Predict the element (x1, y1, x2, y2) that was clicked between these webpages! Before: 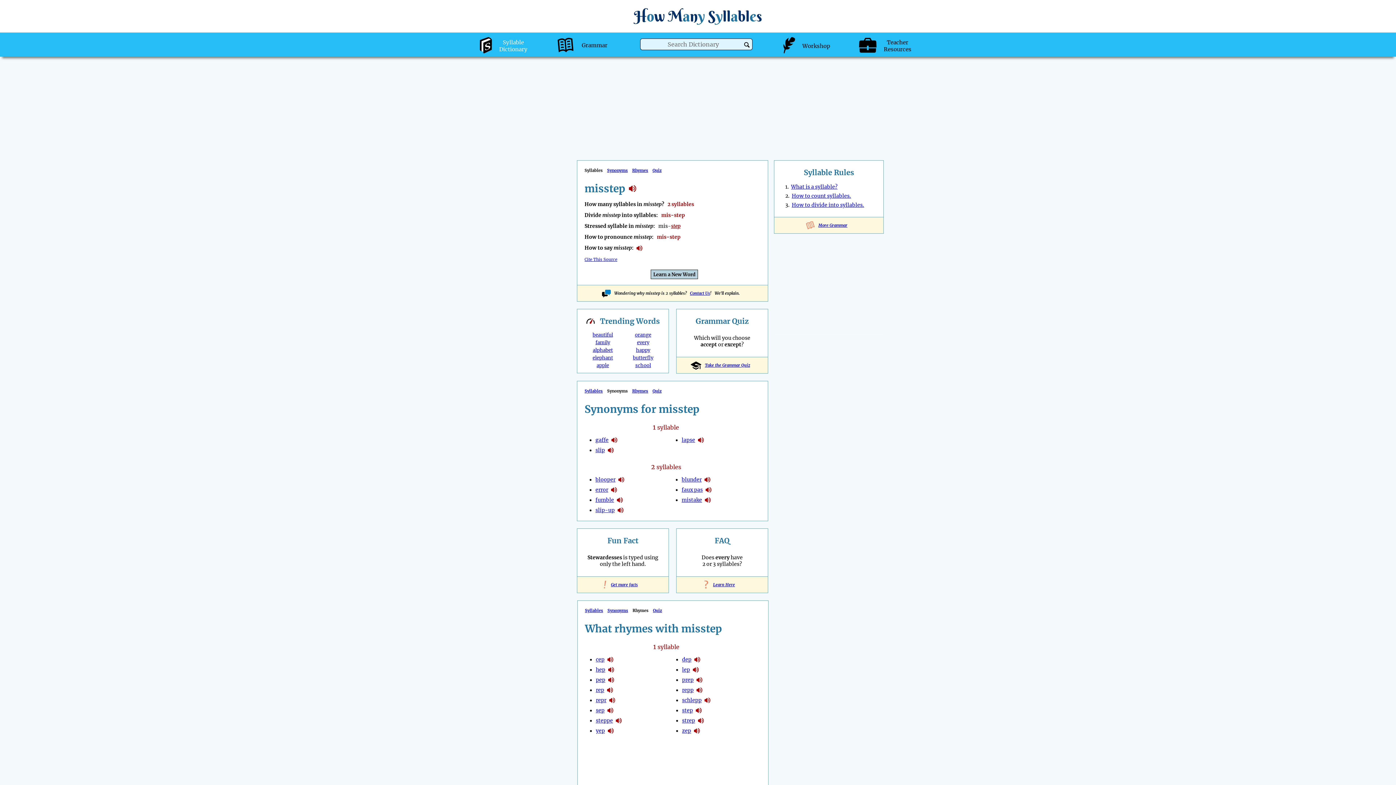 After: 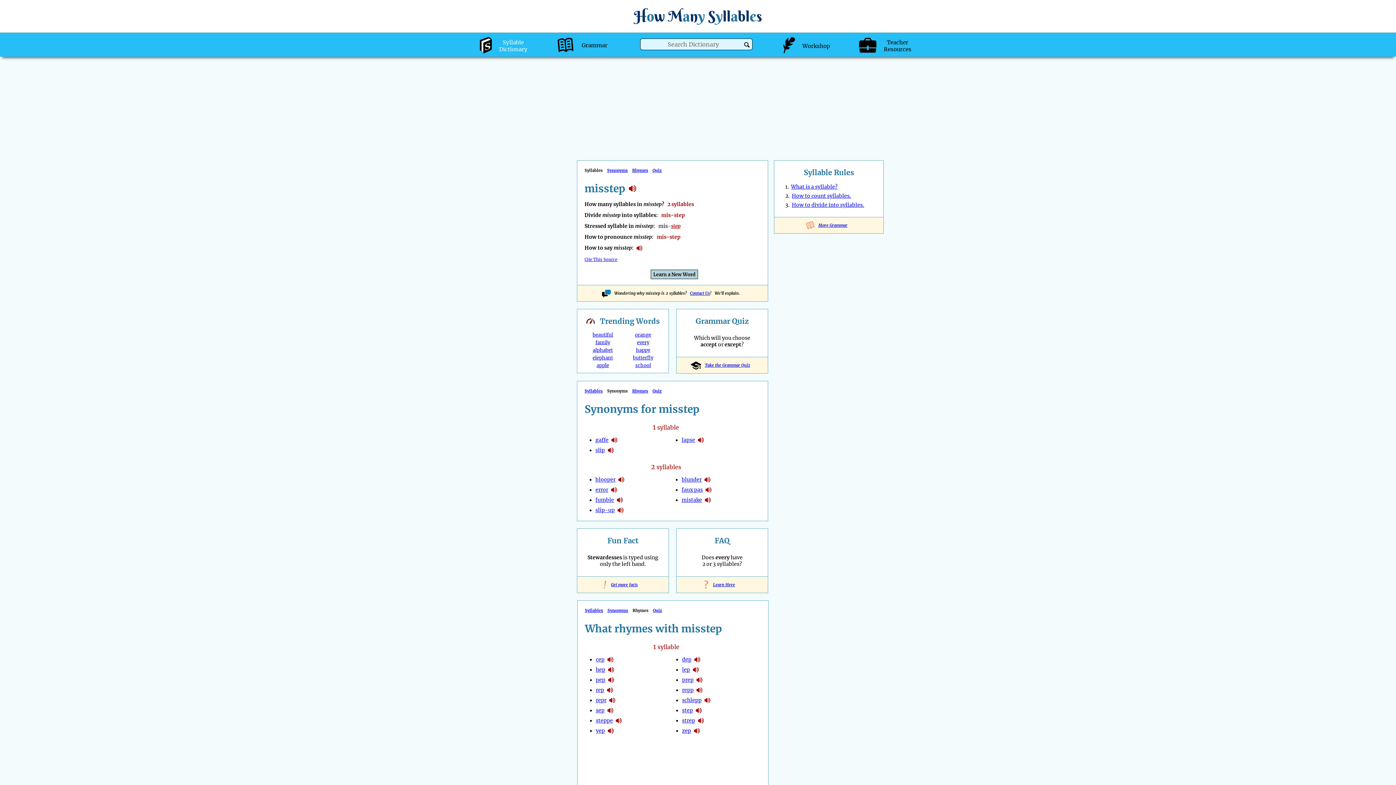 Action: bbox: (653, 608, 662, 613) label: Quiz